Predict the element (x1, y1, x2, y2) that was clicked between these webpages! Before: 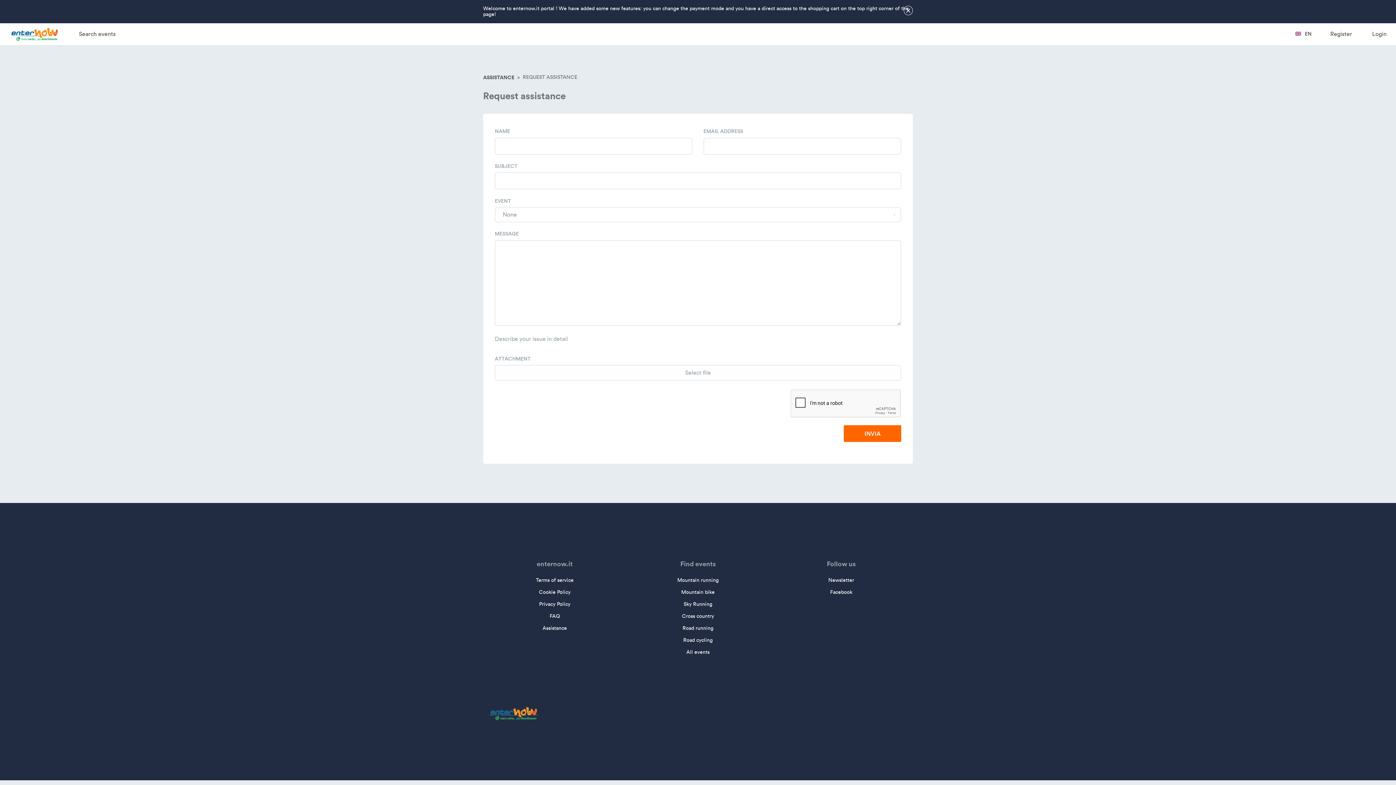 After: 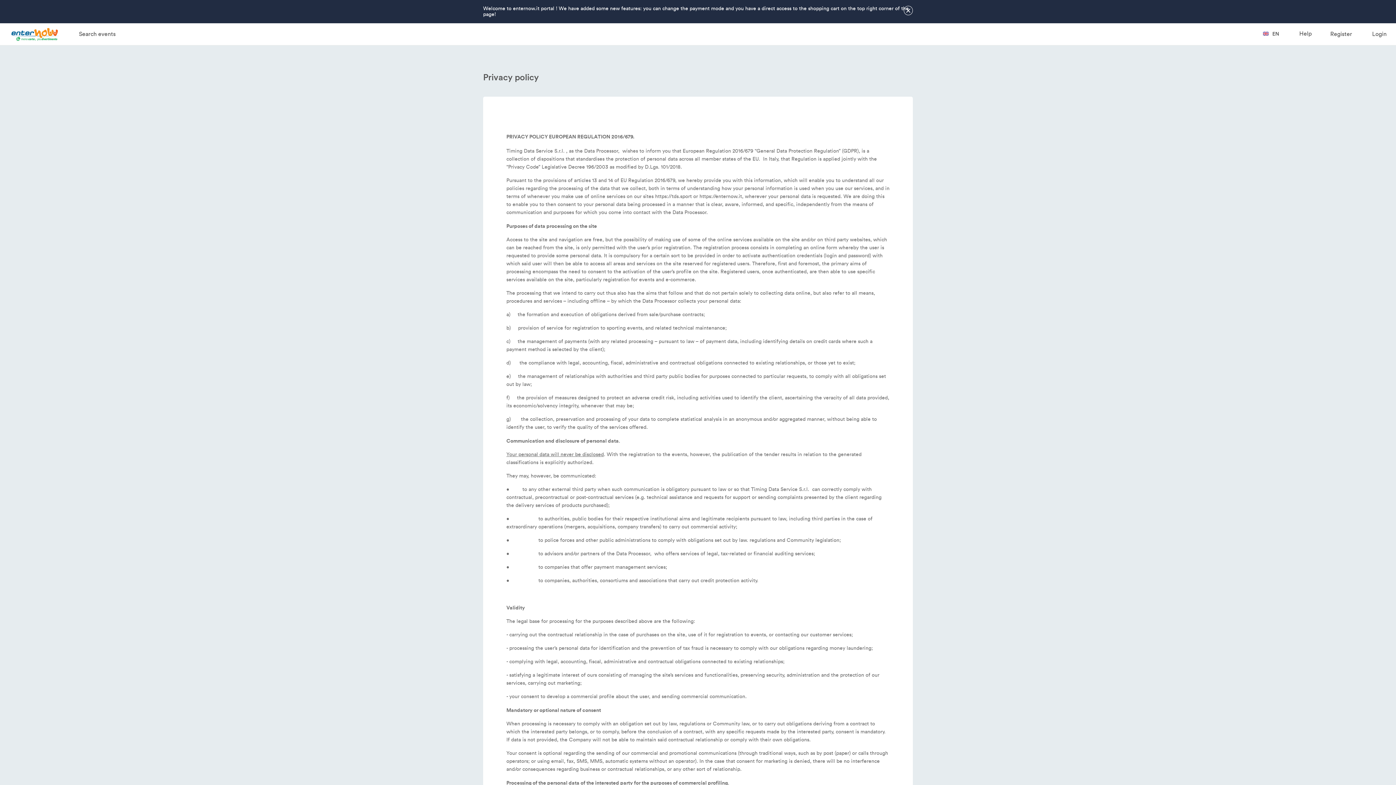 Action: label: Privacy Policy bbox: (539, 601, 570, 607)